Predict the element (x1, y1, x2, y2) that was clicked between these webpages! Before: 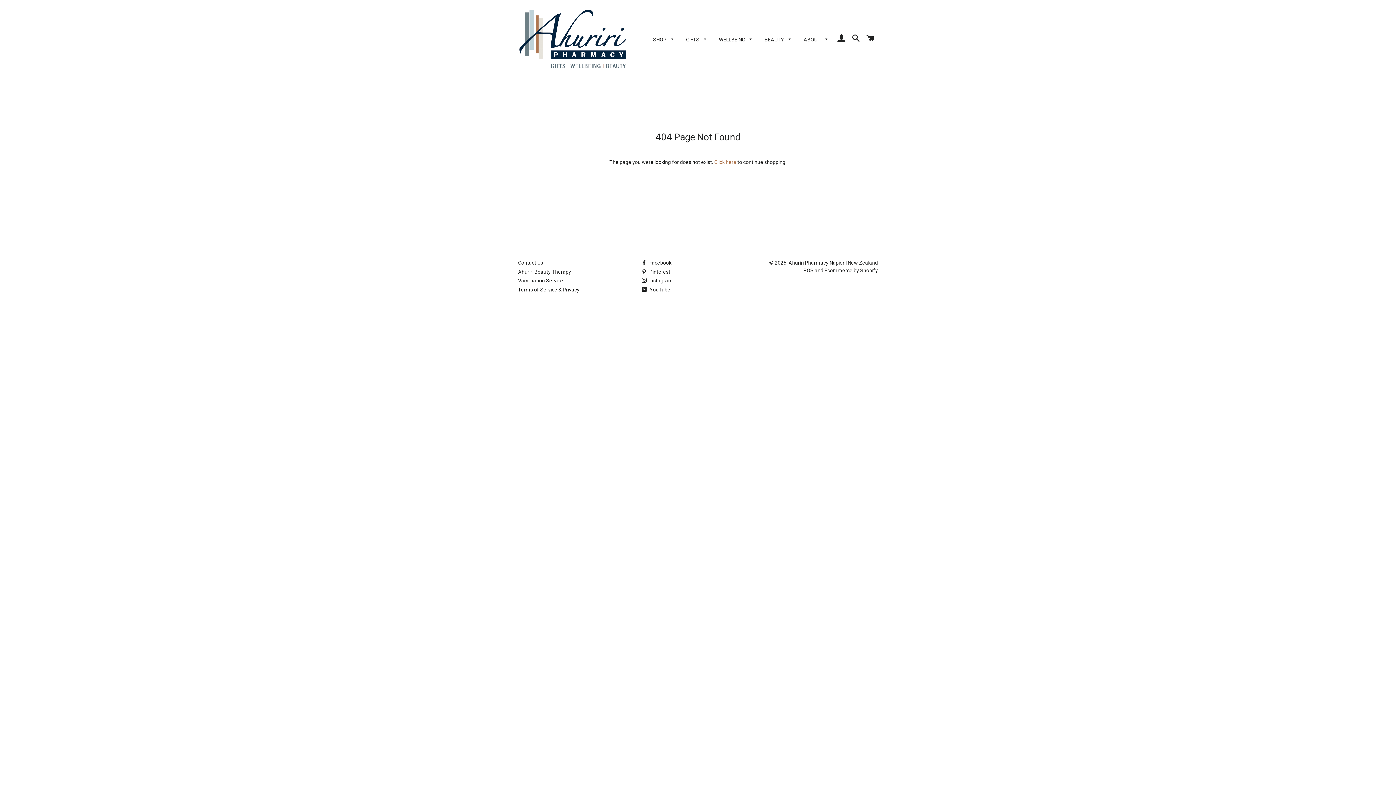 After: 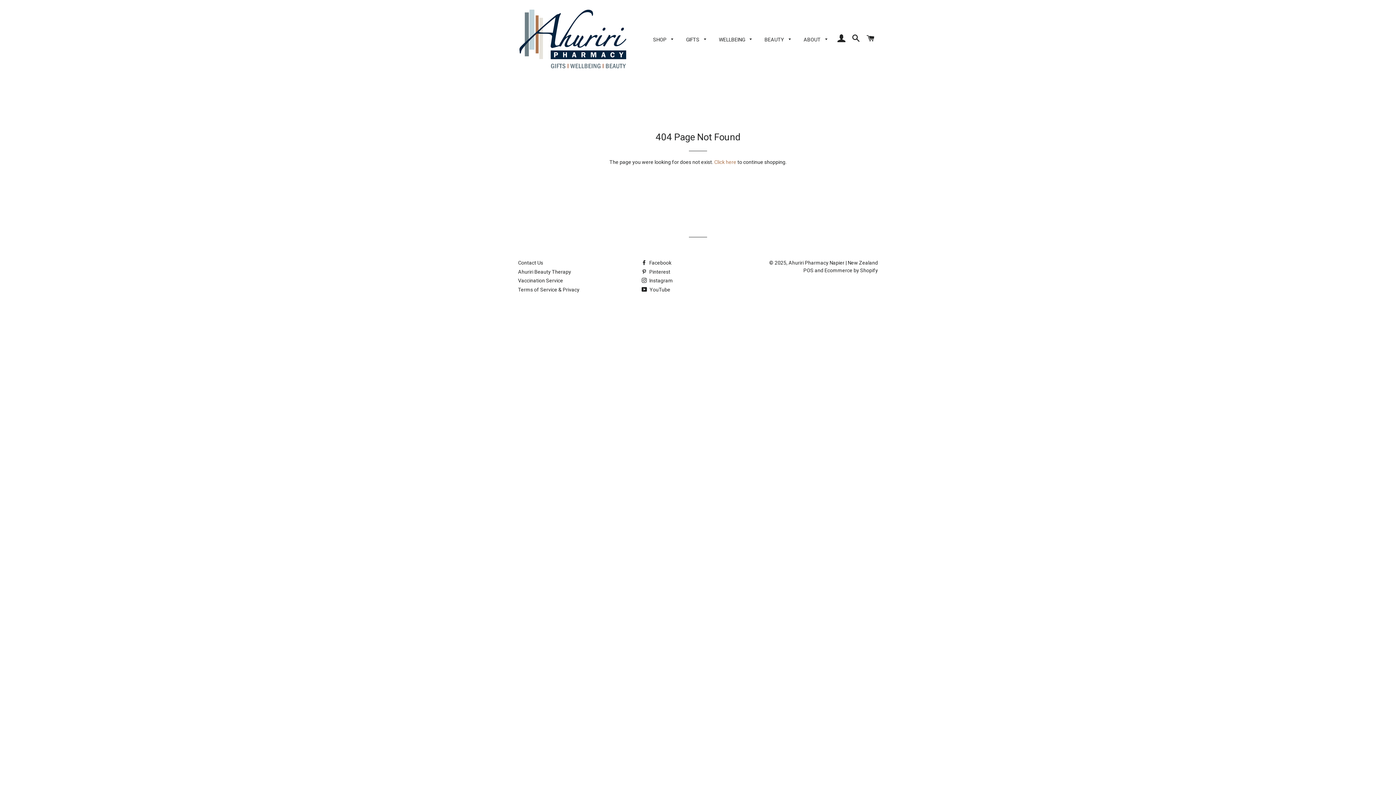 Action: label: POS bbox: (803, 267, 813, 273)